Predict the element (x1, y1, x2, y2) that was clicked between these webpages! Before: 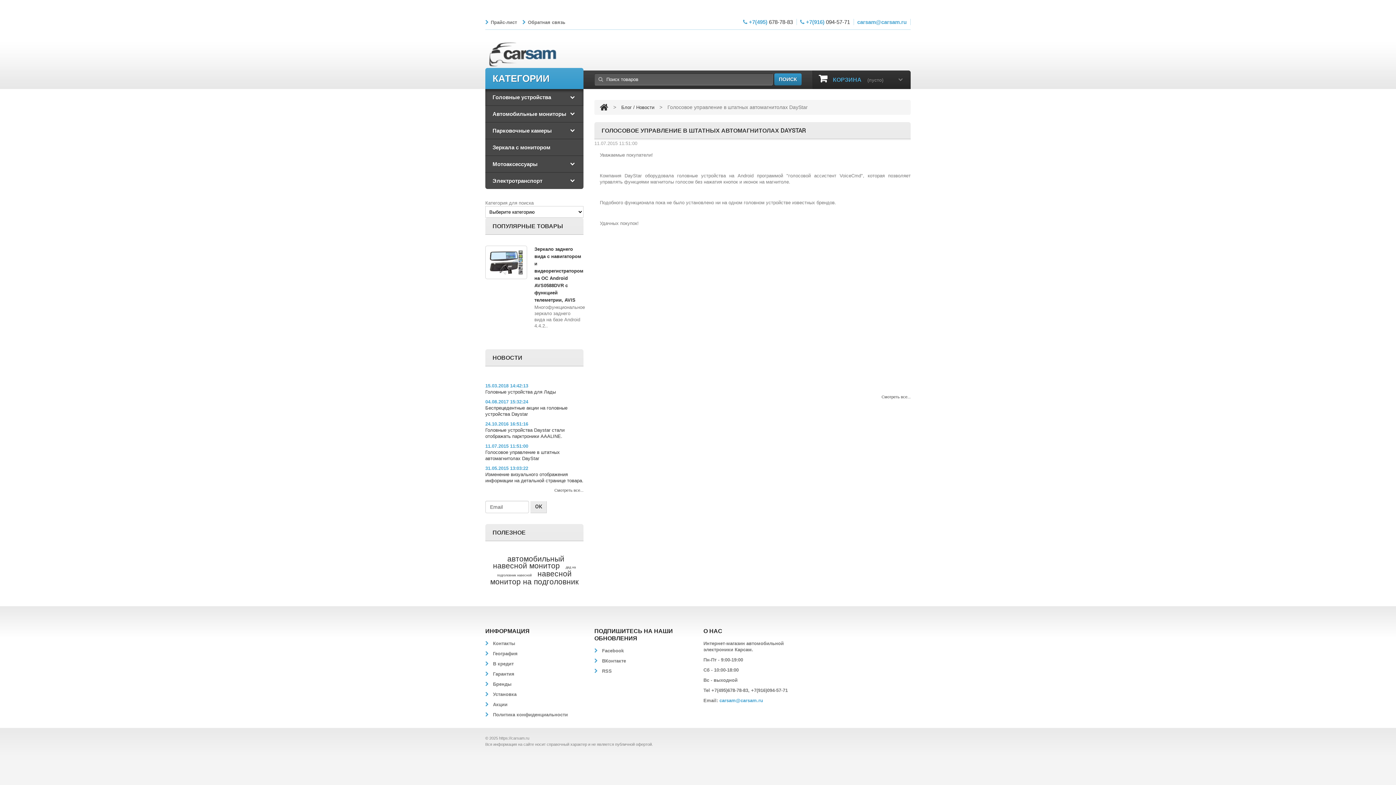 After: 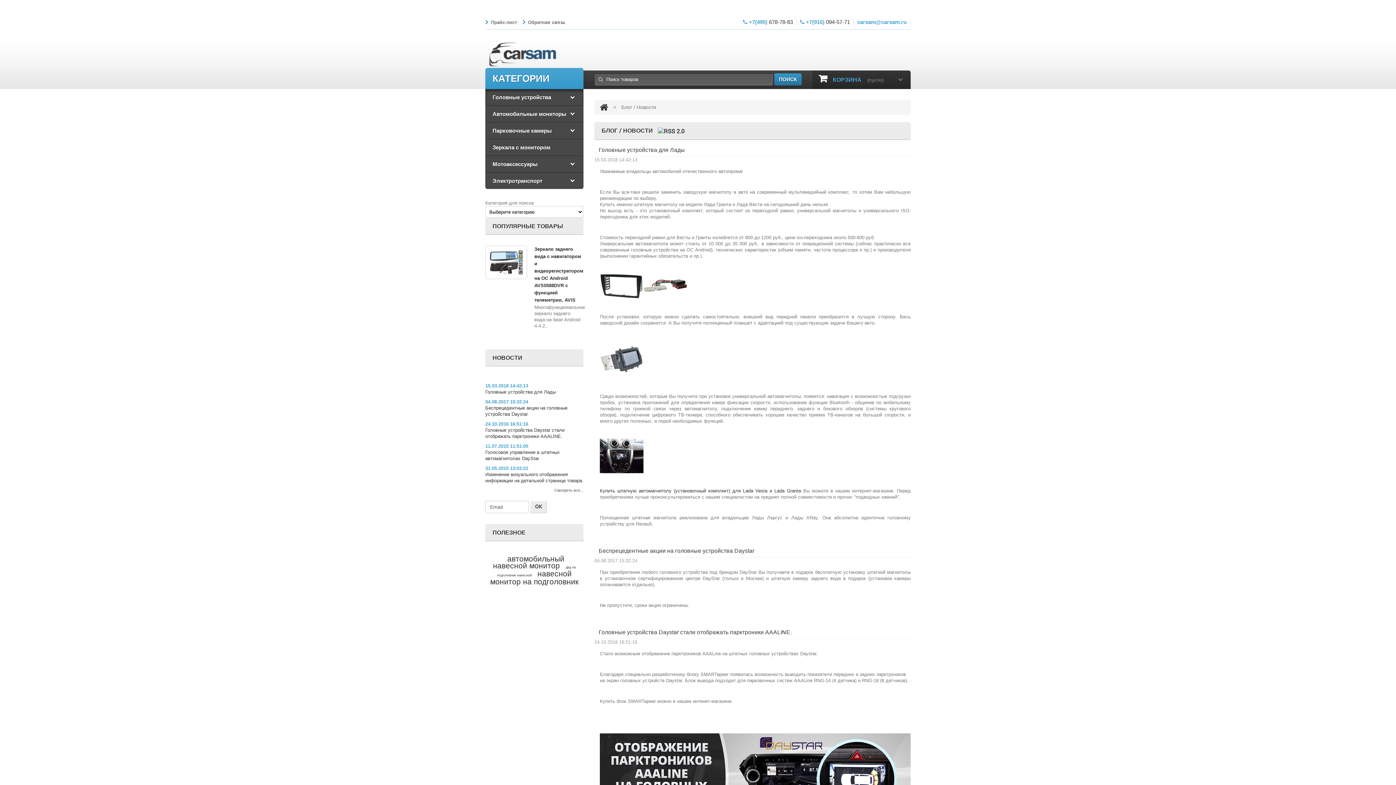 Action: bbox: (621, 104, 654, 110) label: Блог / Новости